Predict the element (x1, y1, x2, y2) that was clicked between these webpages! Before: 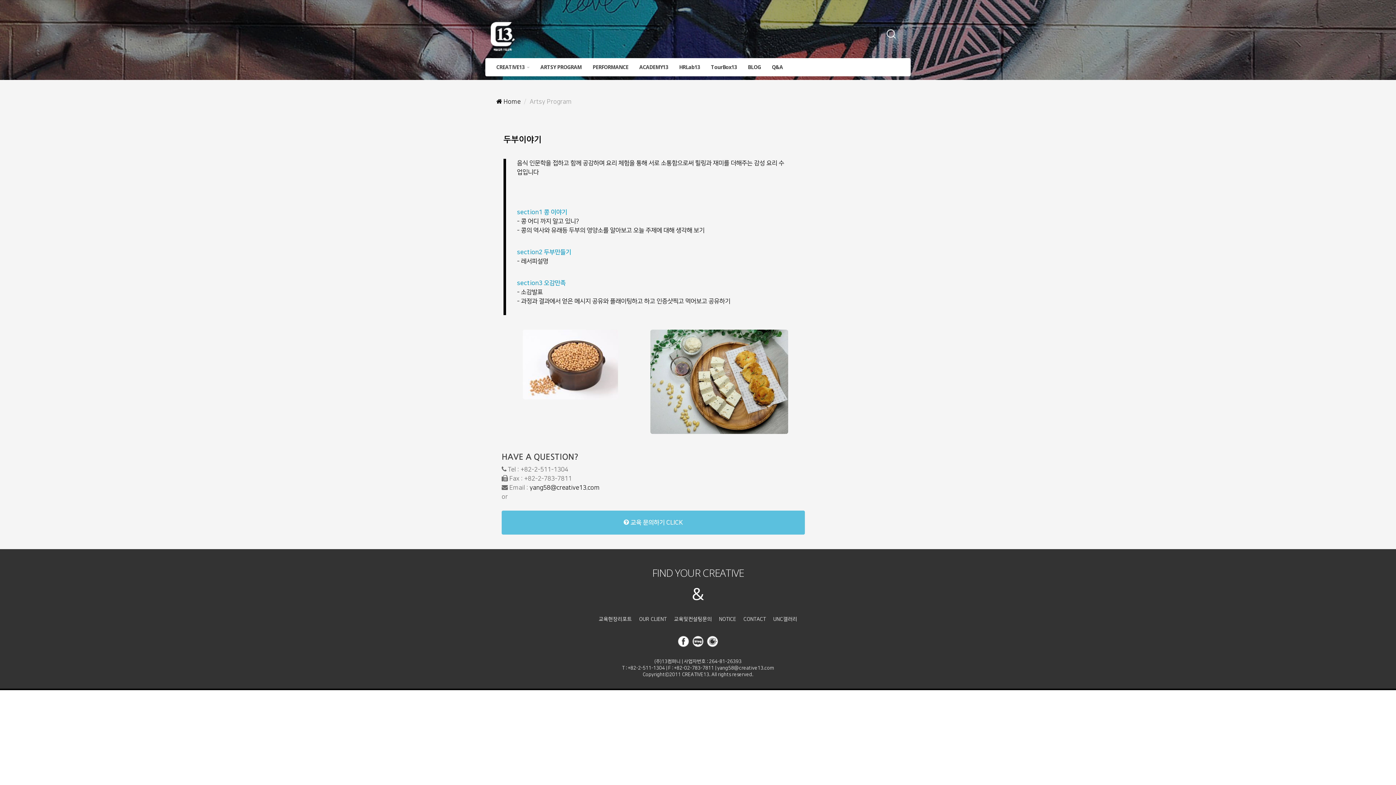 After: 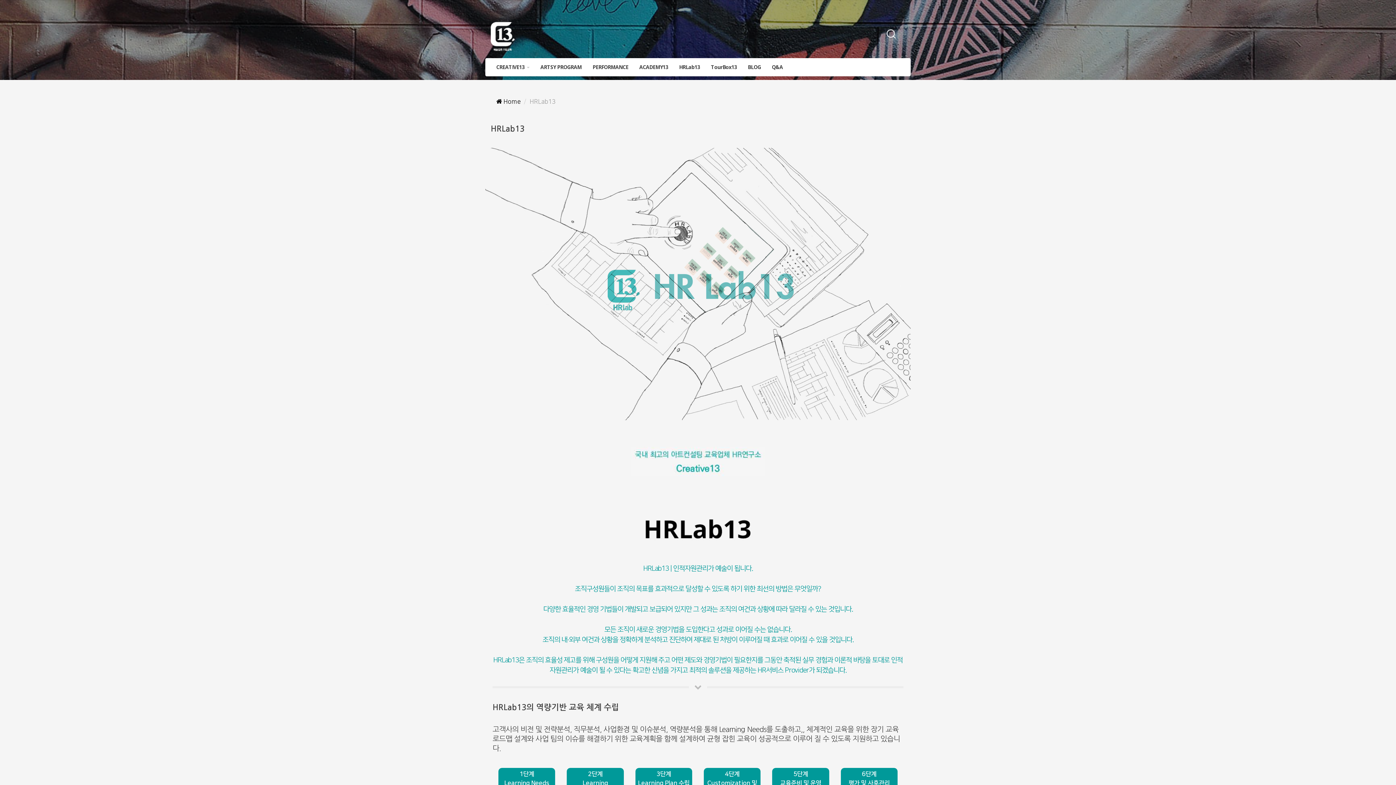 Action: label: HRLab13 bbox: (673, 58, 705, 76)